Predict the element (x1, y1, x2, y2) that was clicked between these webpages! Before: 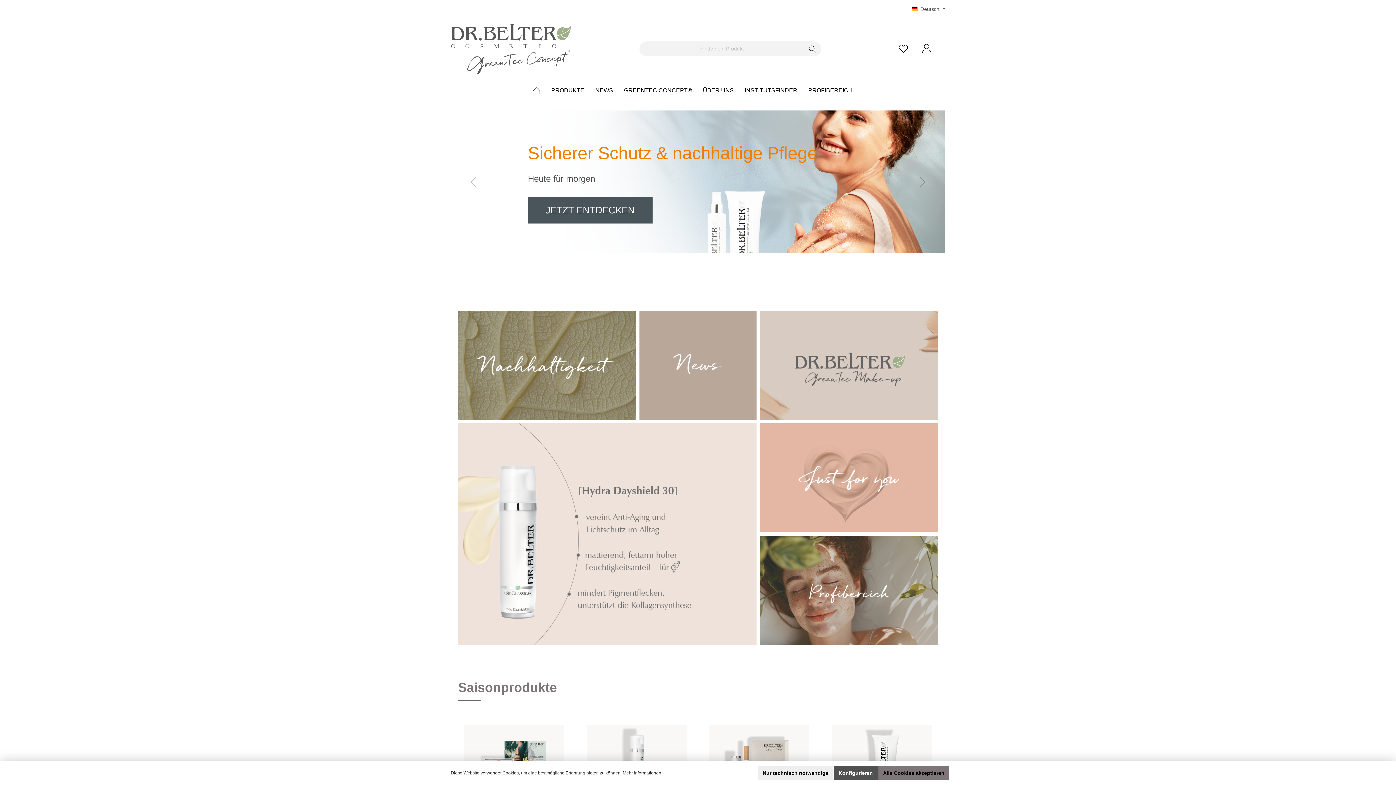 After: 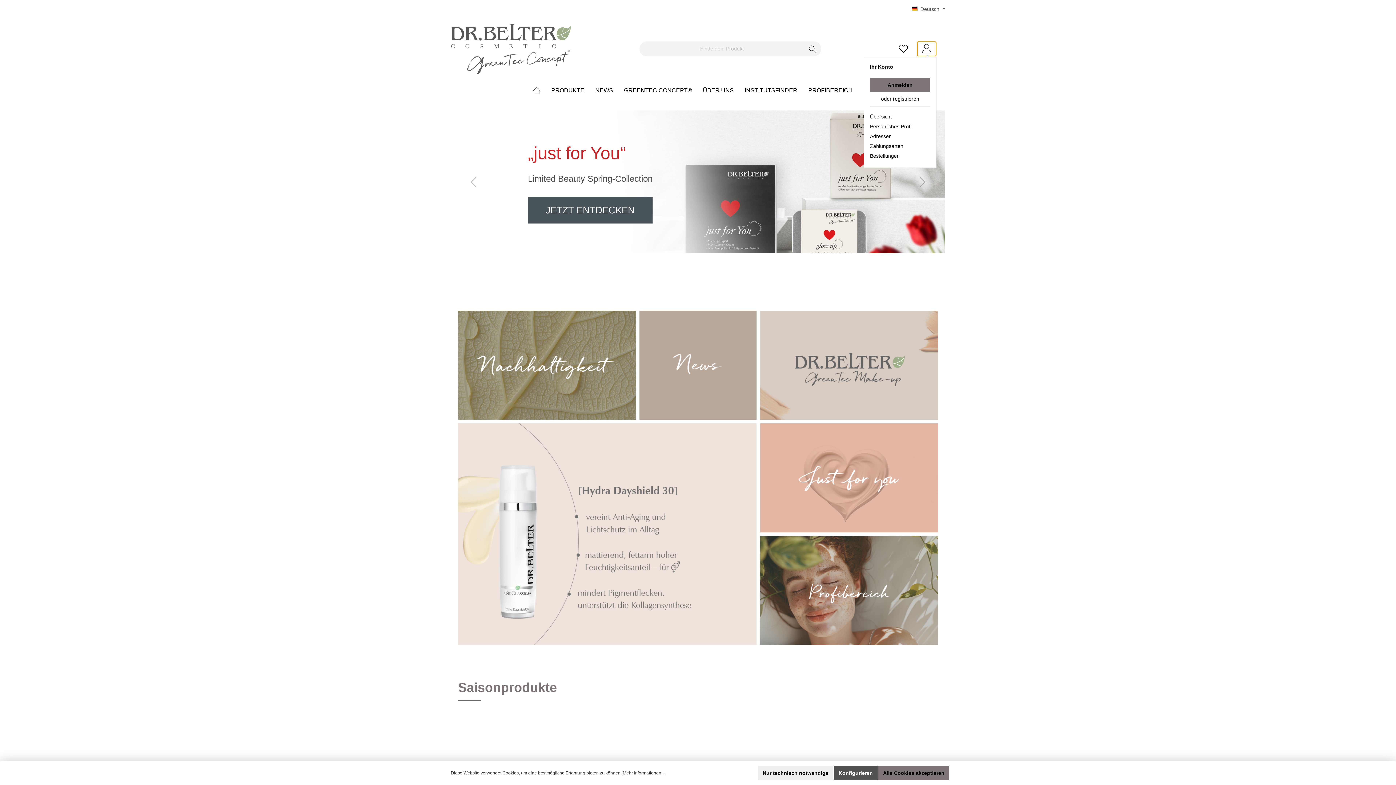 Action: bbox: (917, 41, 936, 56) label: Mein Konto